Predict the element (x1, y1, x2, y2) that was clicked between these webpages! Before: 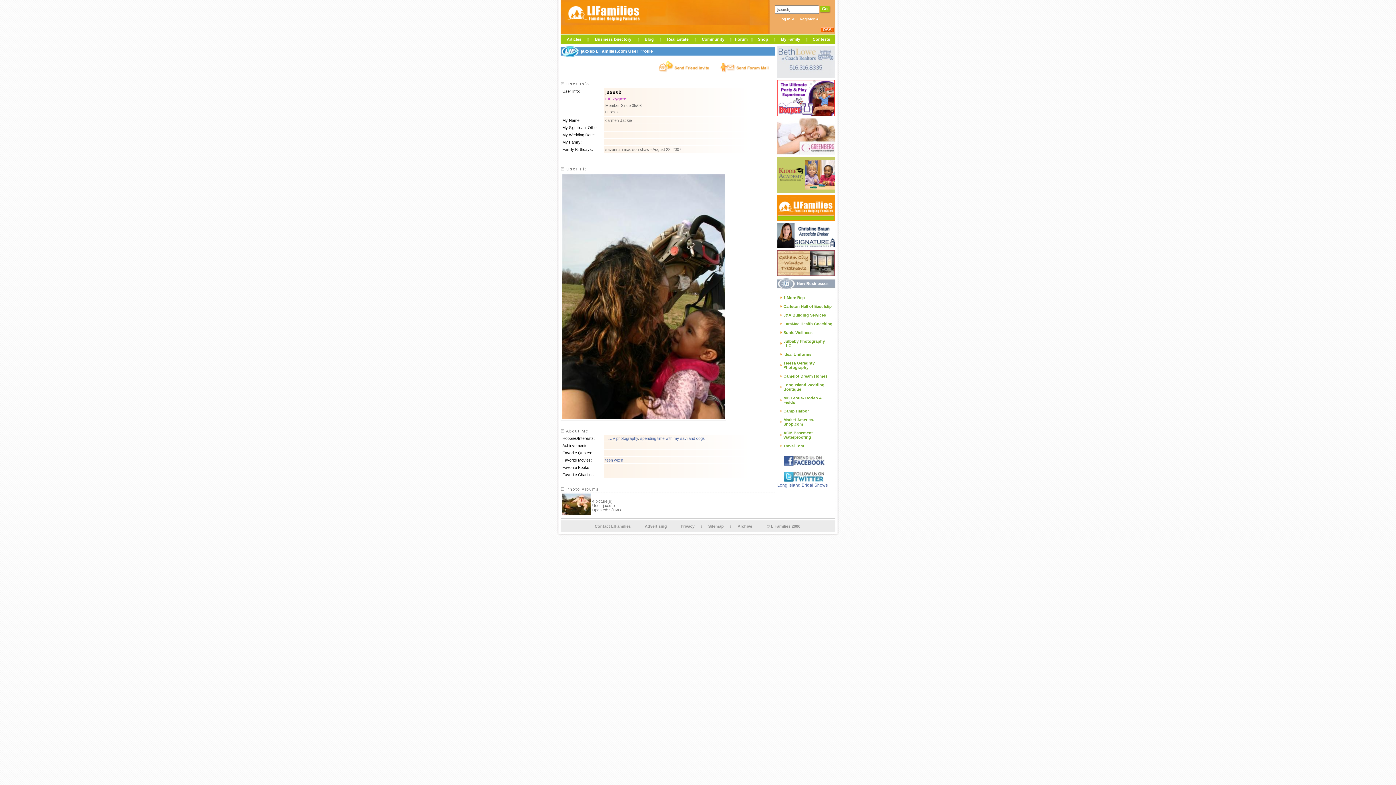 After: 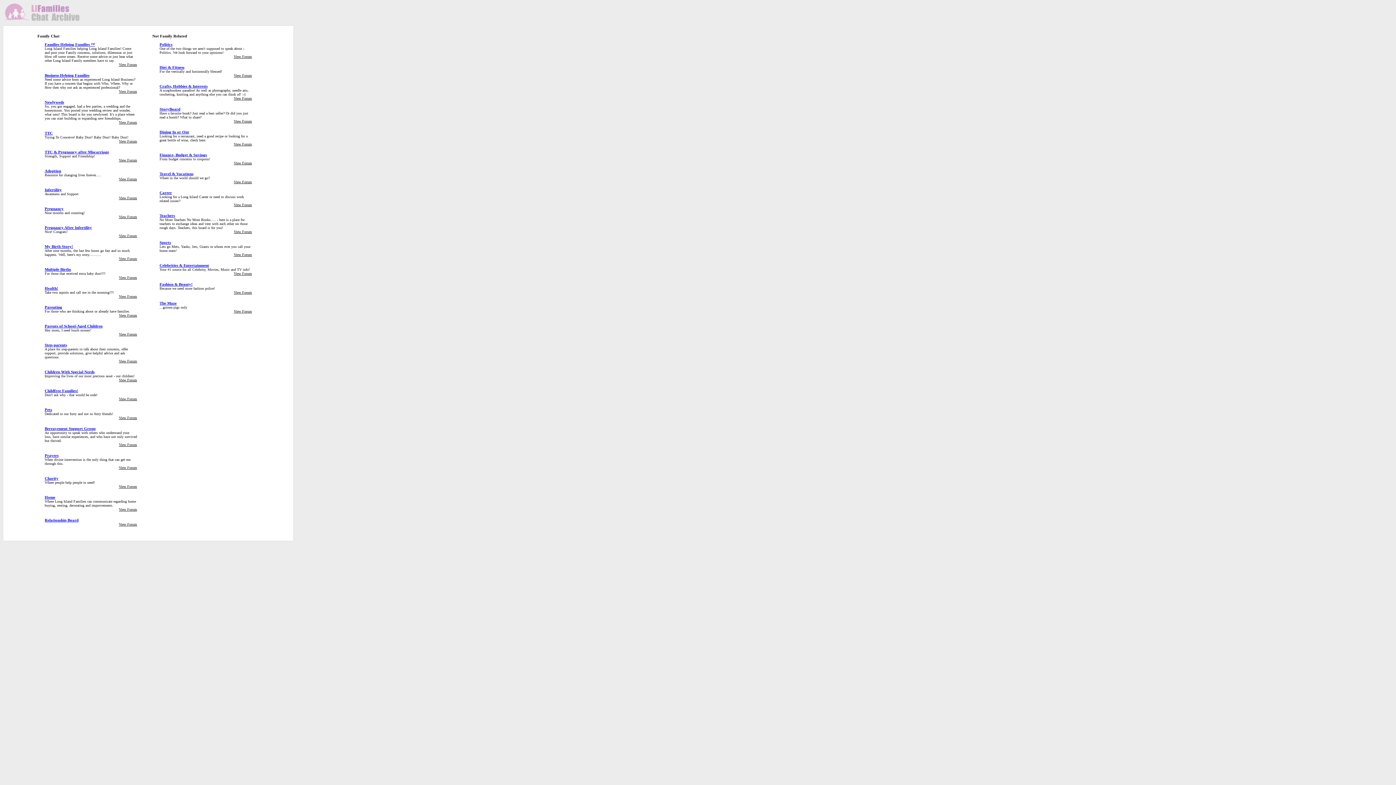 Action: bbox: (737, 524, 752, 528) label: Archive